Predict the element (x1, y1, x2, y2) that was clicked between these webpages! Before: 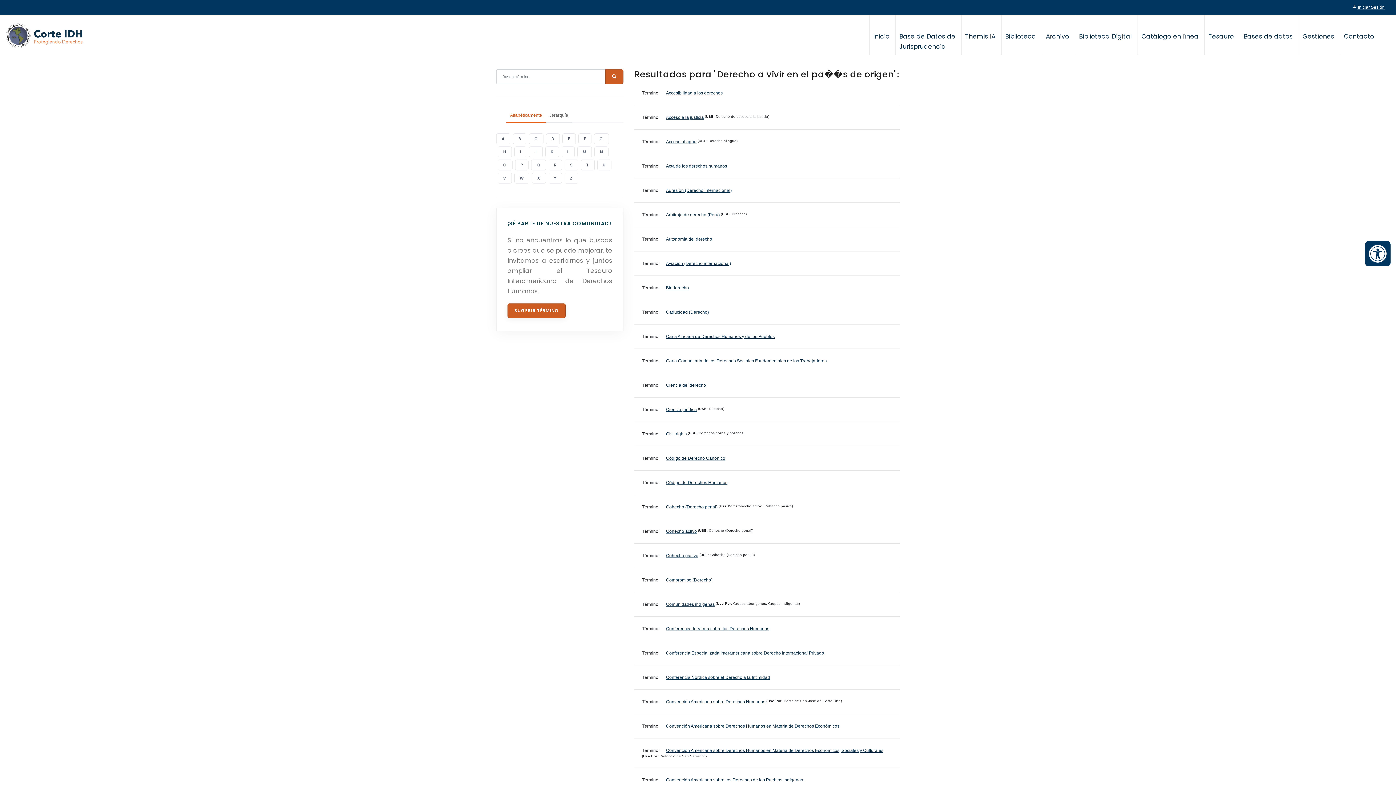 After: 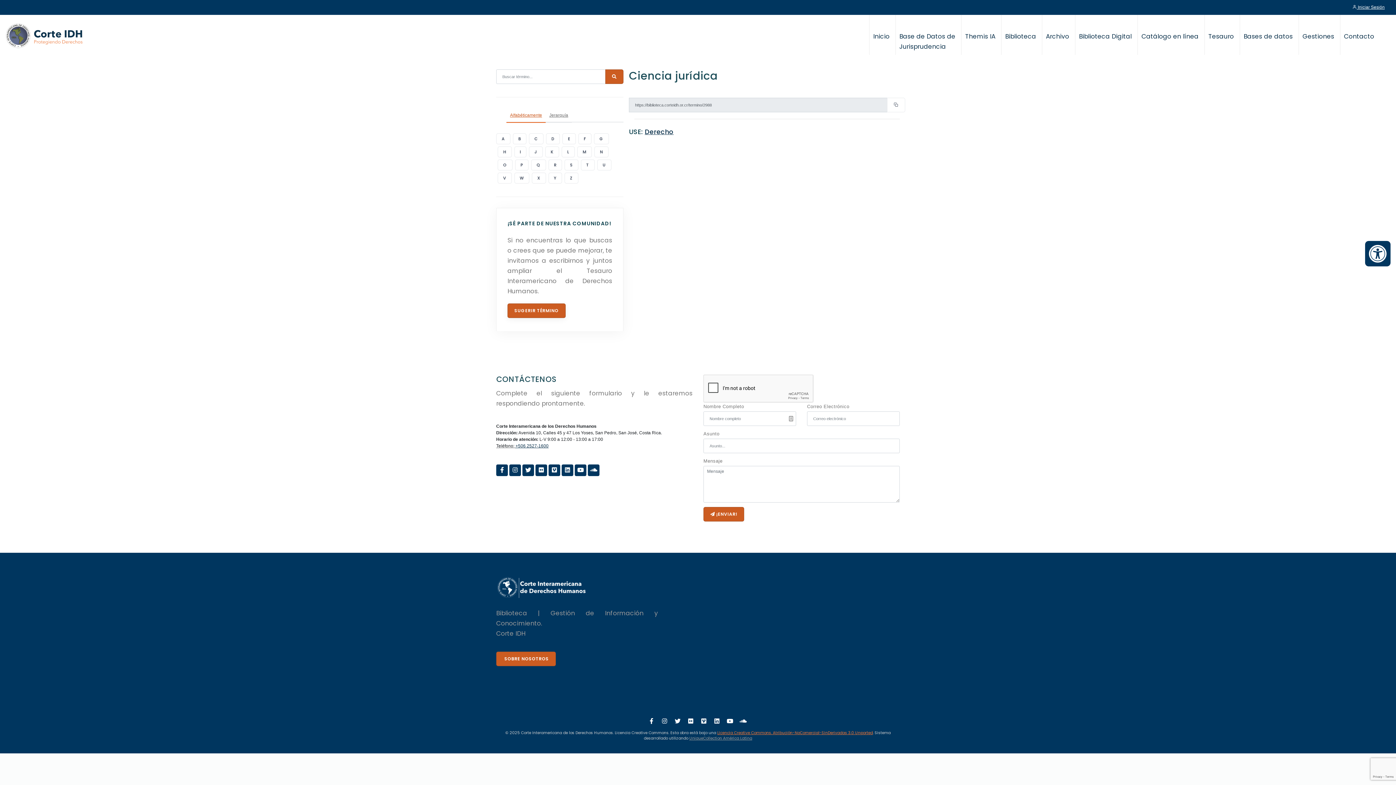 Action: bbox: (666, 406, 697, 413) label: Ciencia jurídica